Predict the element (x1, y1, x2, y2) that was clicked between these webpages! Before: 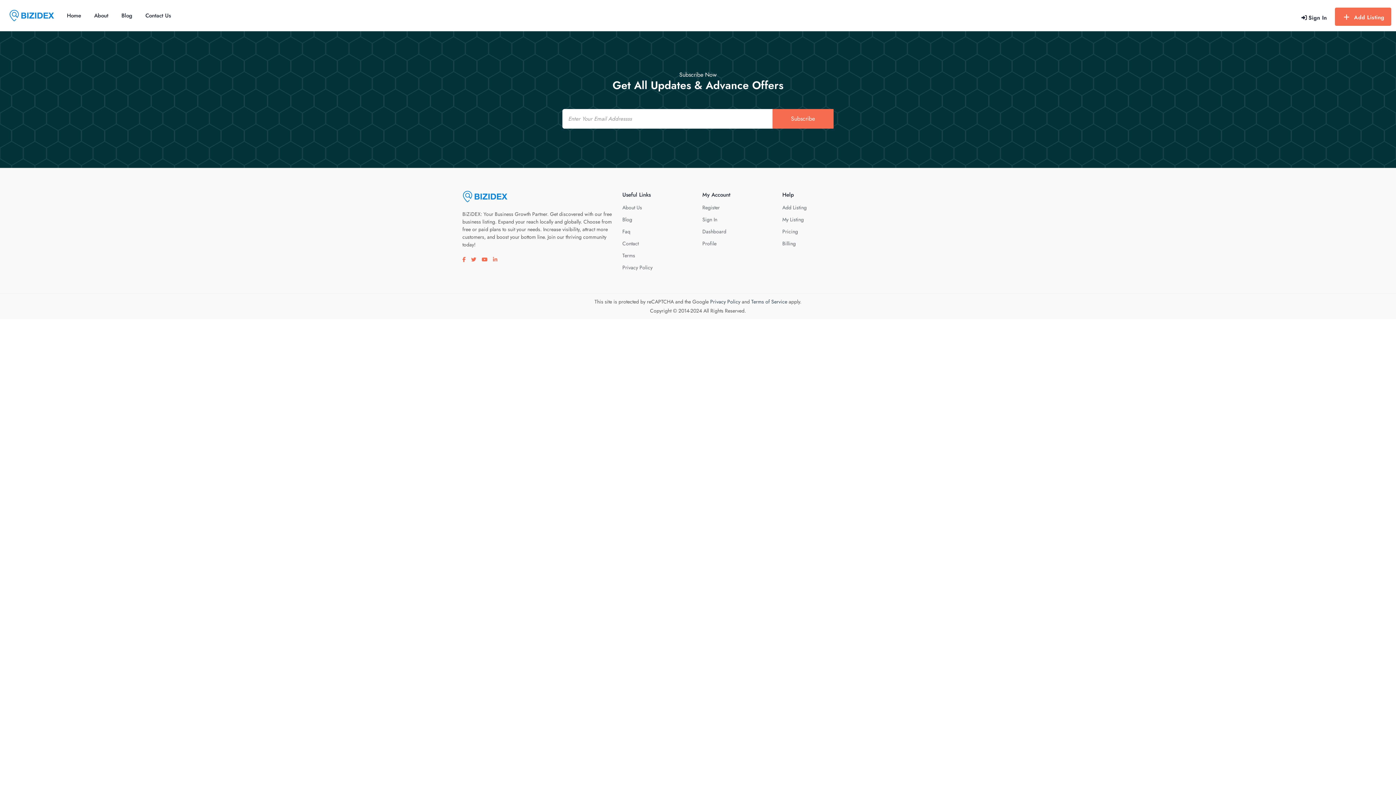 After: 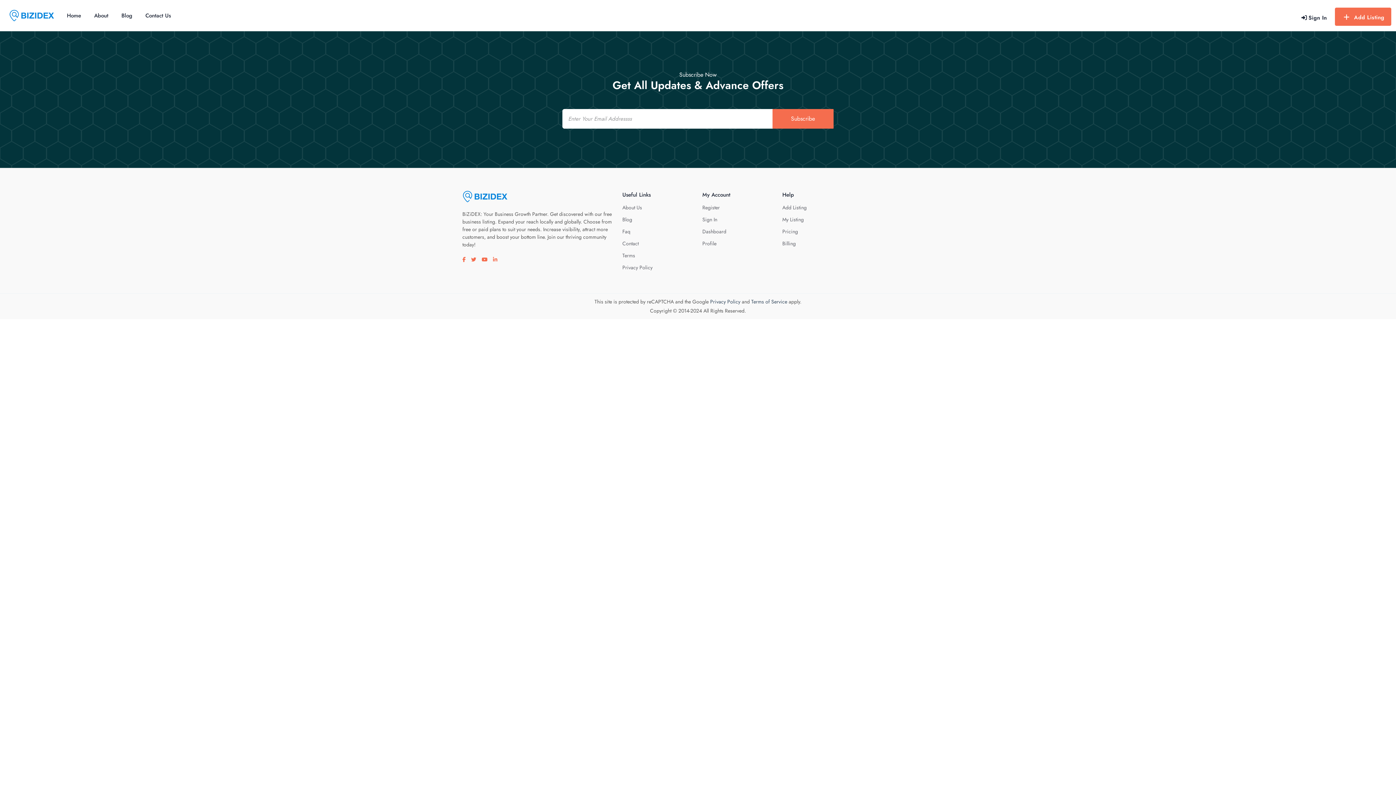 Action: bbox: (481, 256, 487, 263) label: Visit our youtube page